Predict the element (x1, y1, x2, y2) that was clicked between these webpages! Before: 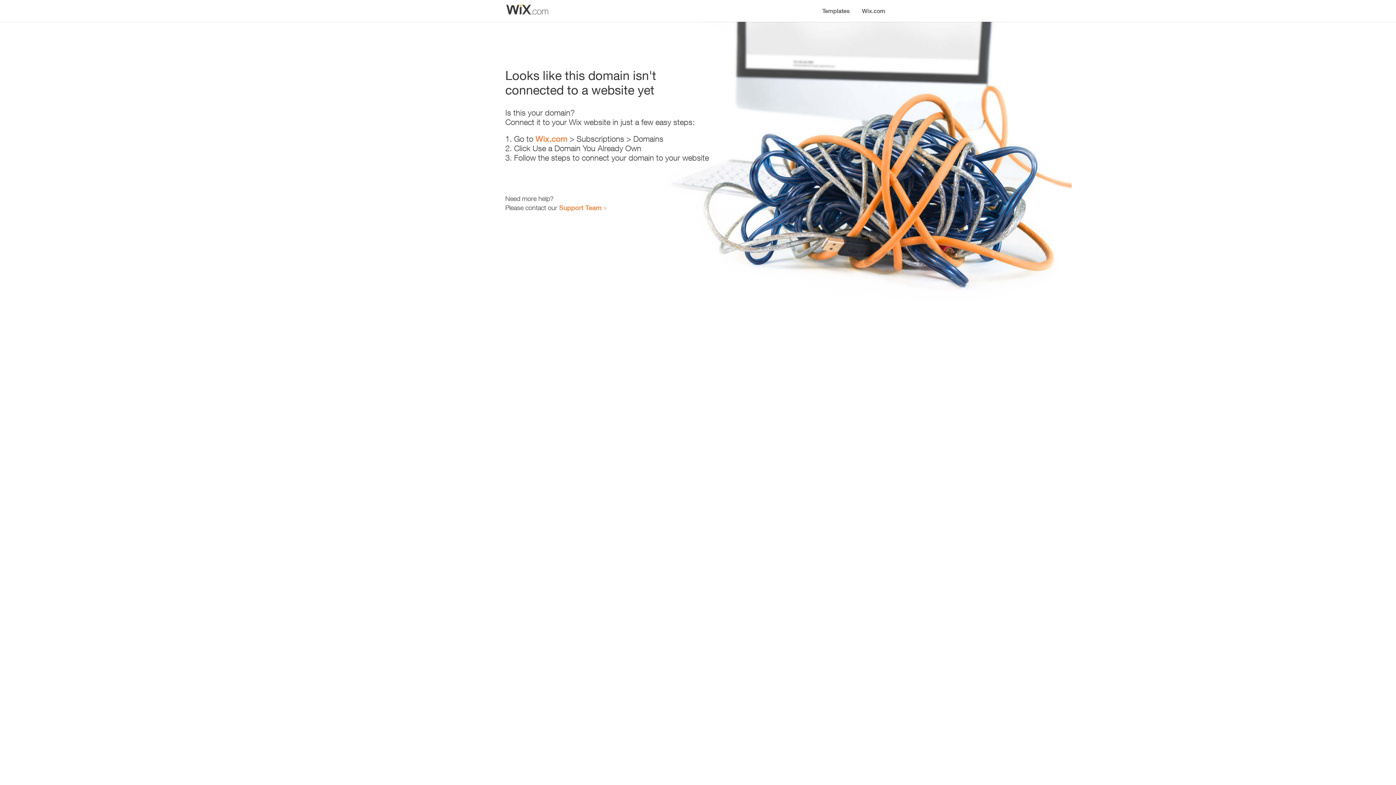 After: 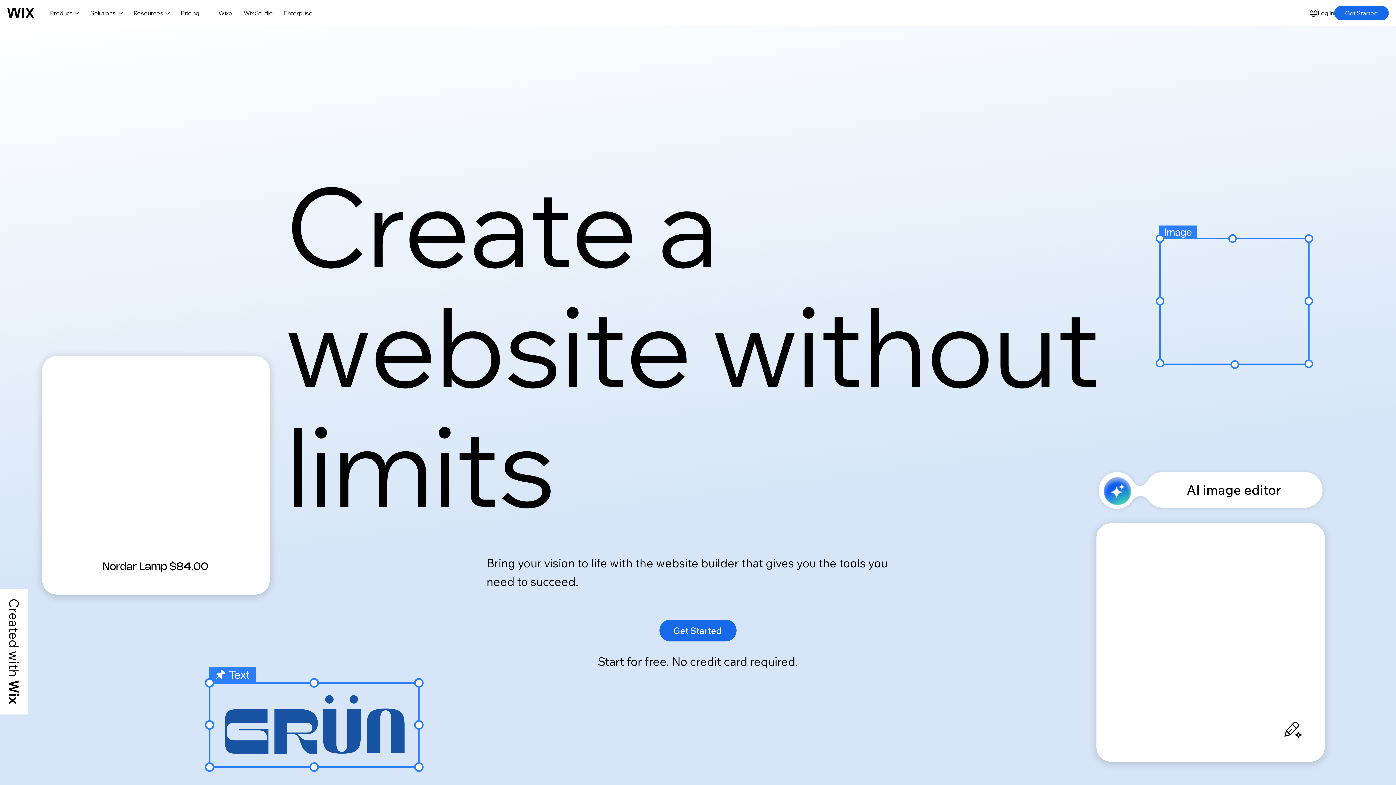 Action: bbox: (856, 0, 890, 14) label: Wix.com